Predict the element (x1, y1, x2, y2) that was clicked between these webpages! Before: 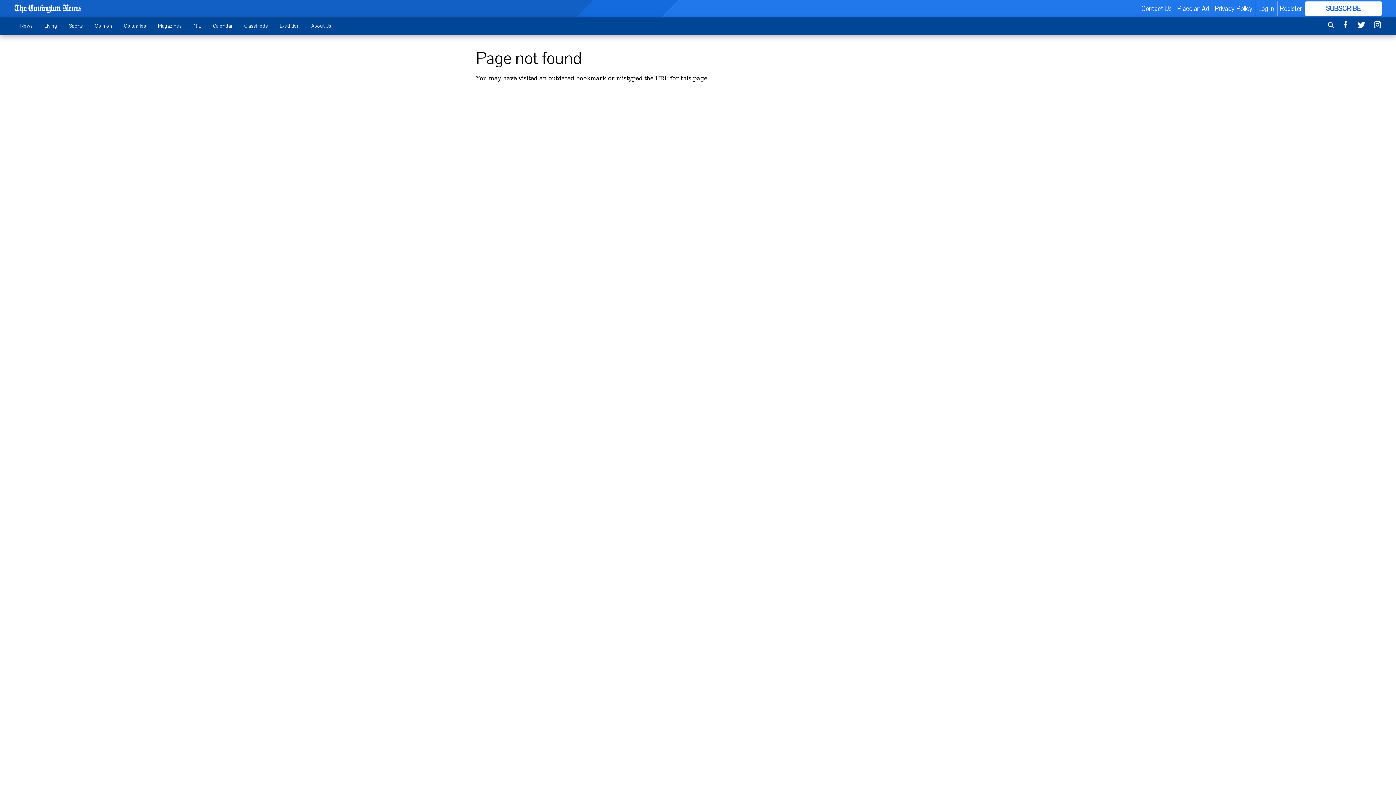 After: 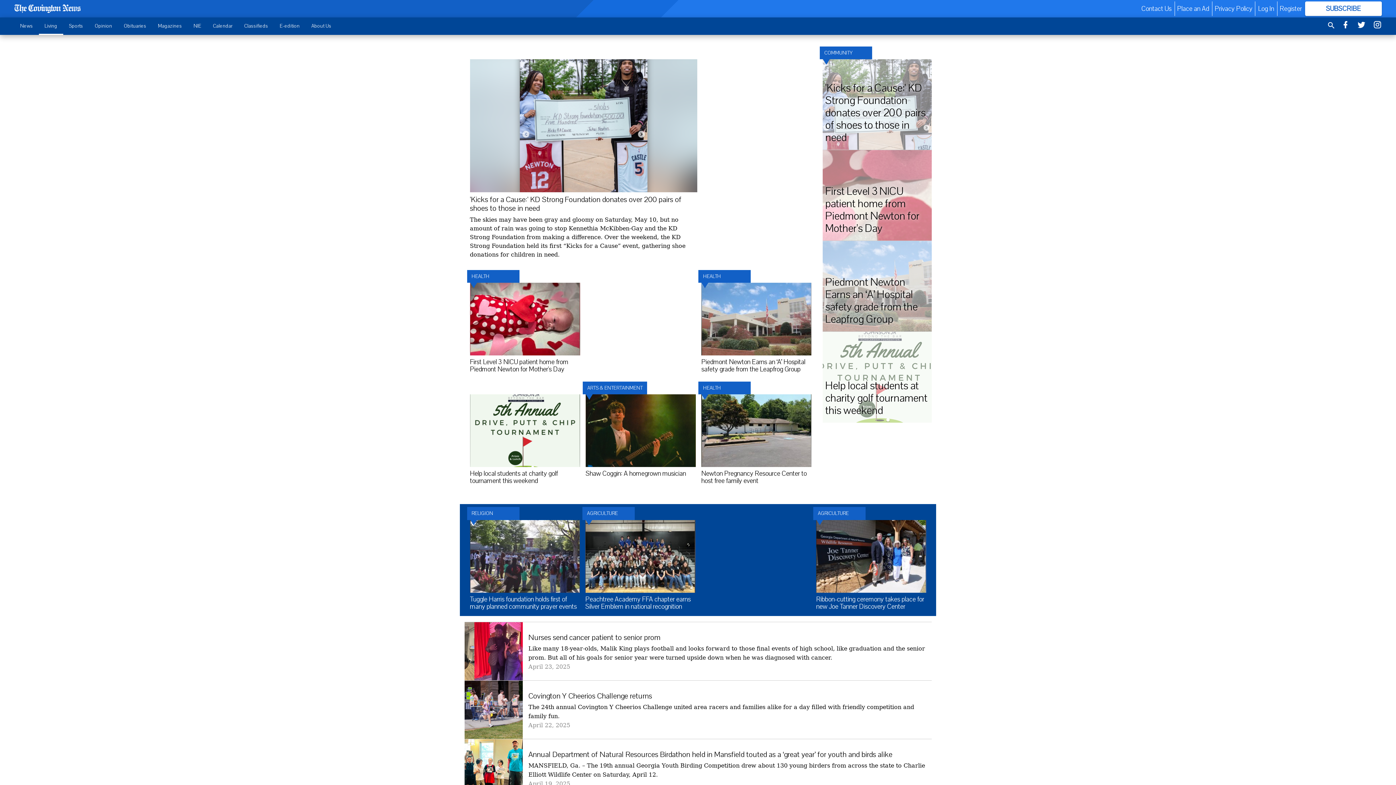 Action: label: Living bbox: (38, 18, 63, 33)